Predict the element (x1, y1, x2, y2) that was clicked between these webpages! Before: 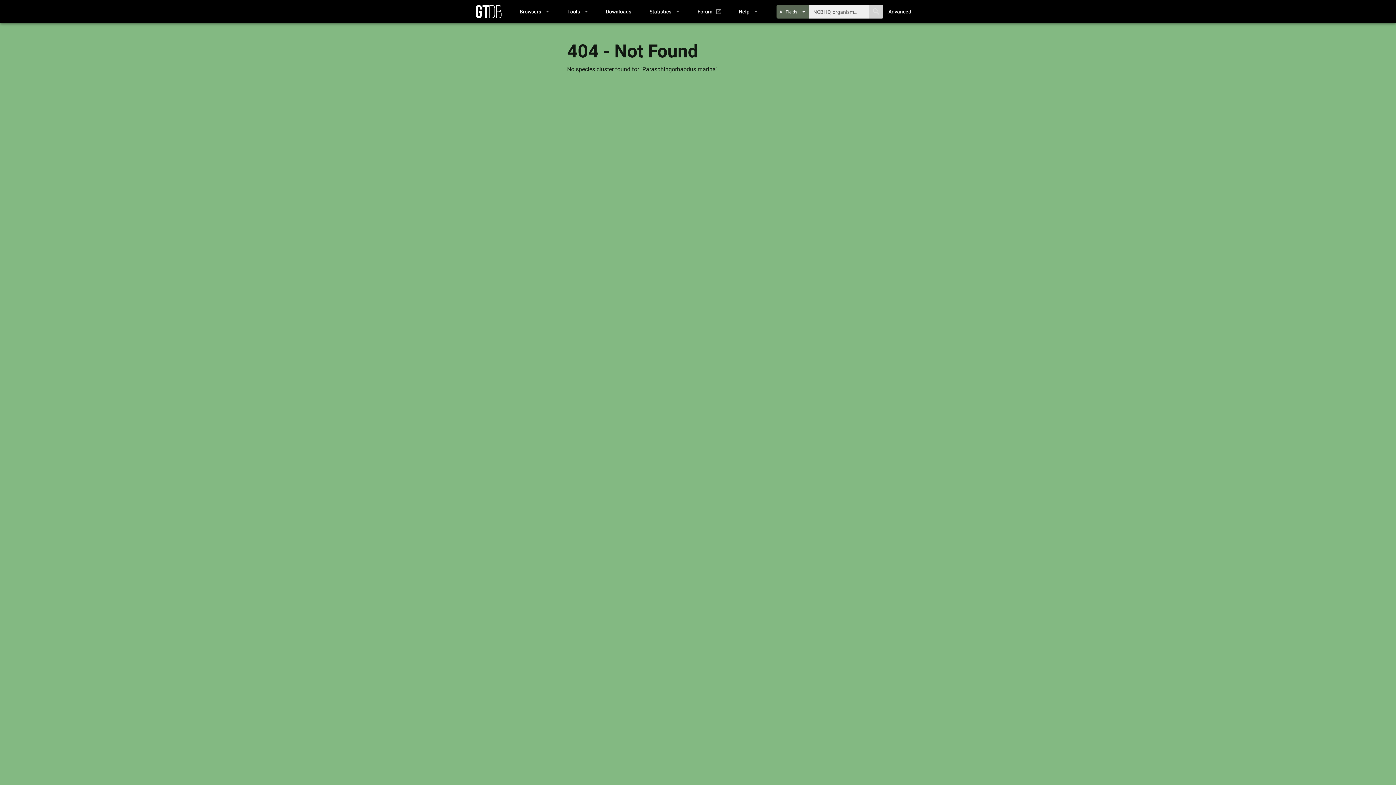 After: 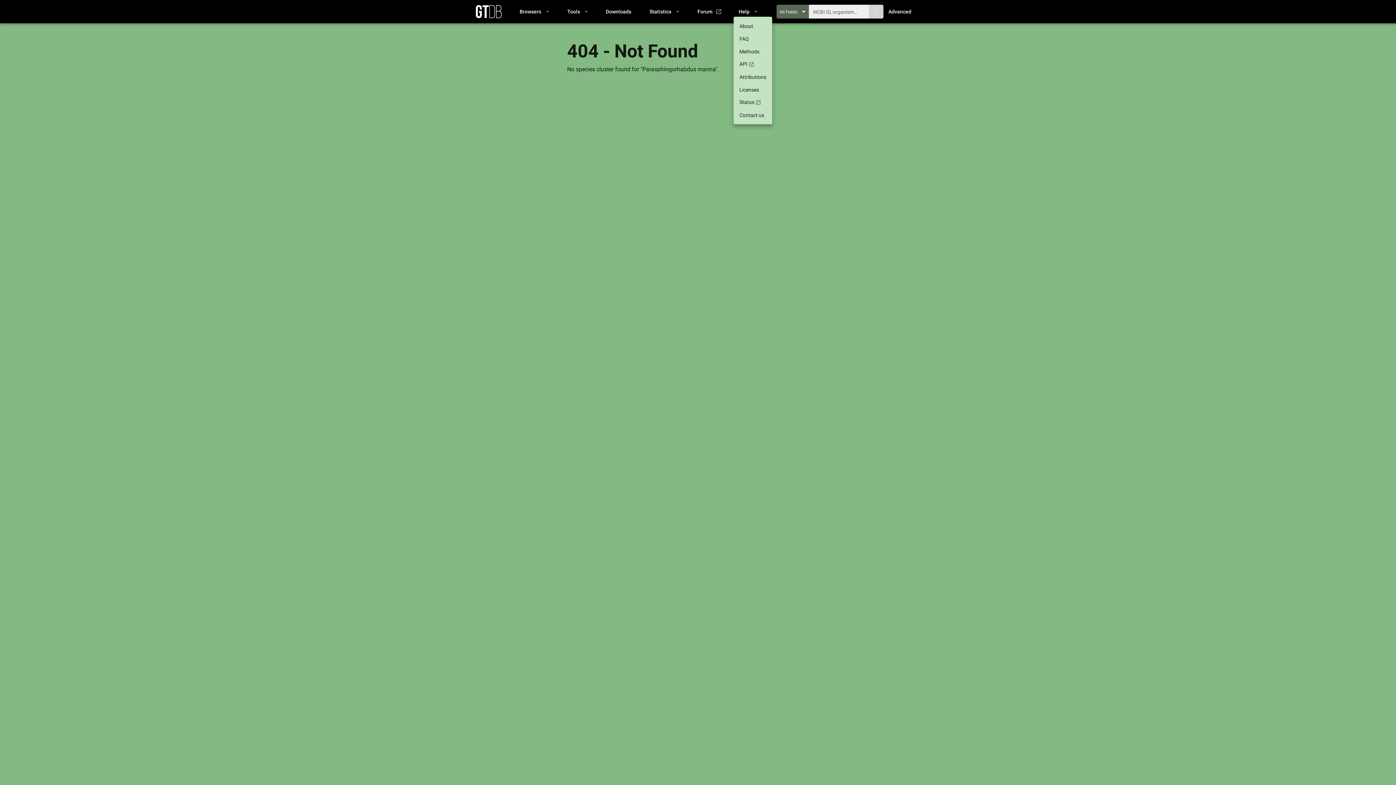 Action: bbox: (733, 6, 762, 16) label: Help